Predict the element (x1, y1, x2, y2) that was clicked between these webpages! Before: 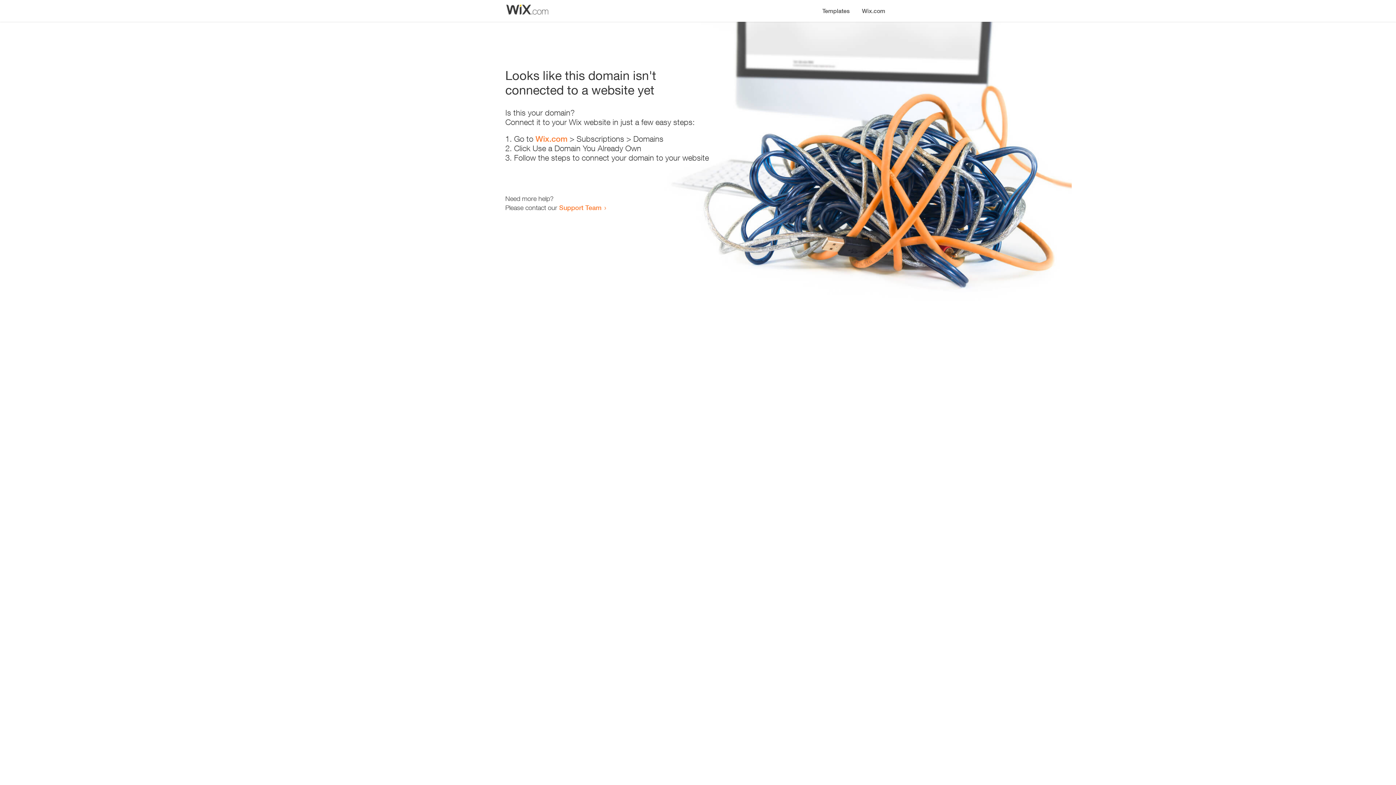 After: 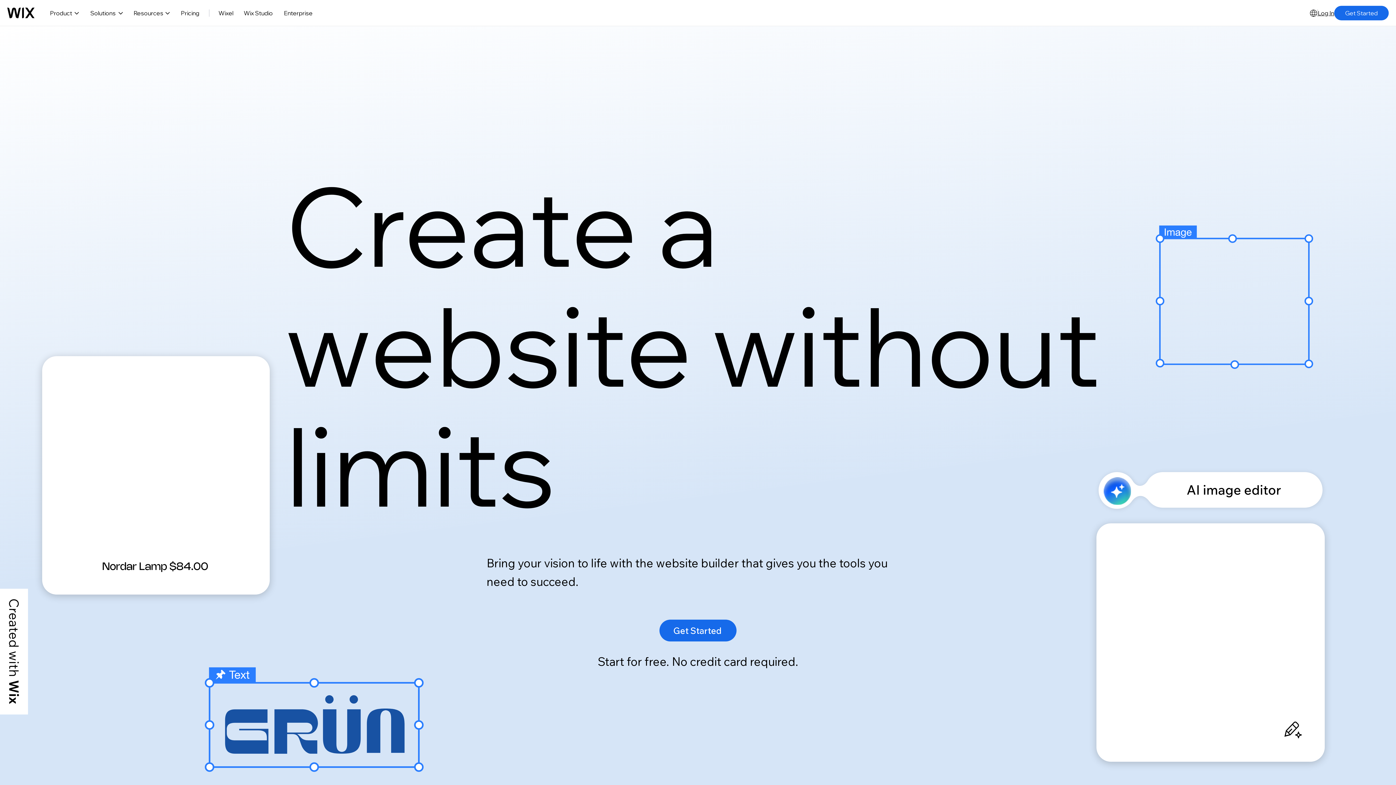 Action: bbox: (535, 134, 567, 143) label: Wix.com